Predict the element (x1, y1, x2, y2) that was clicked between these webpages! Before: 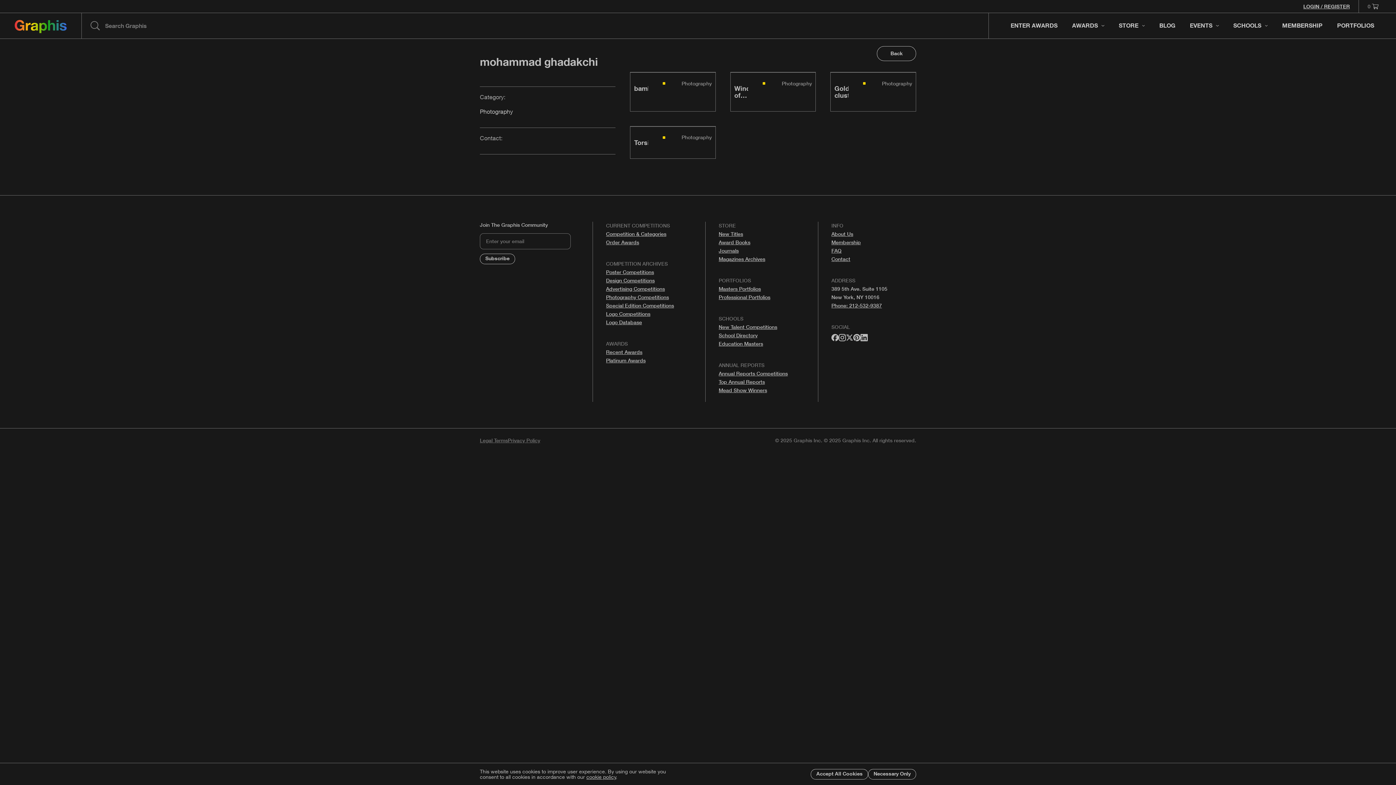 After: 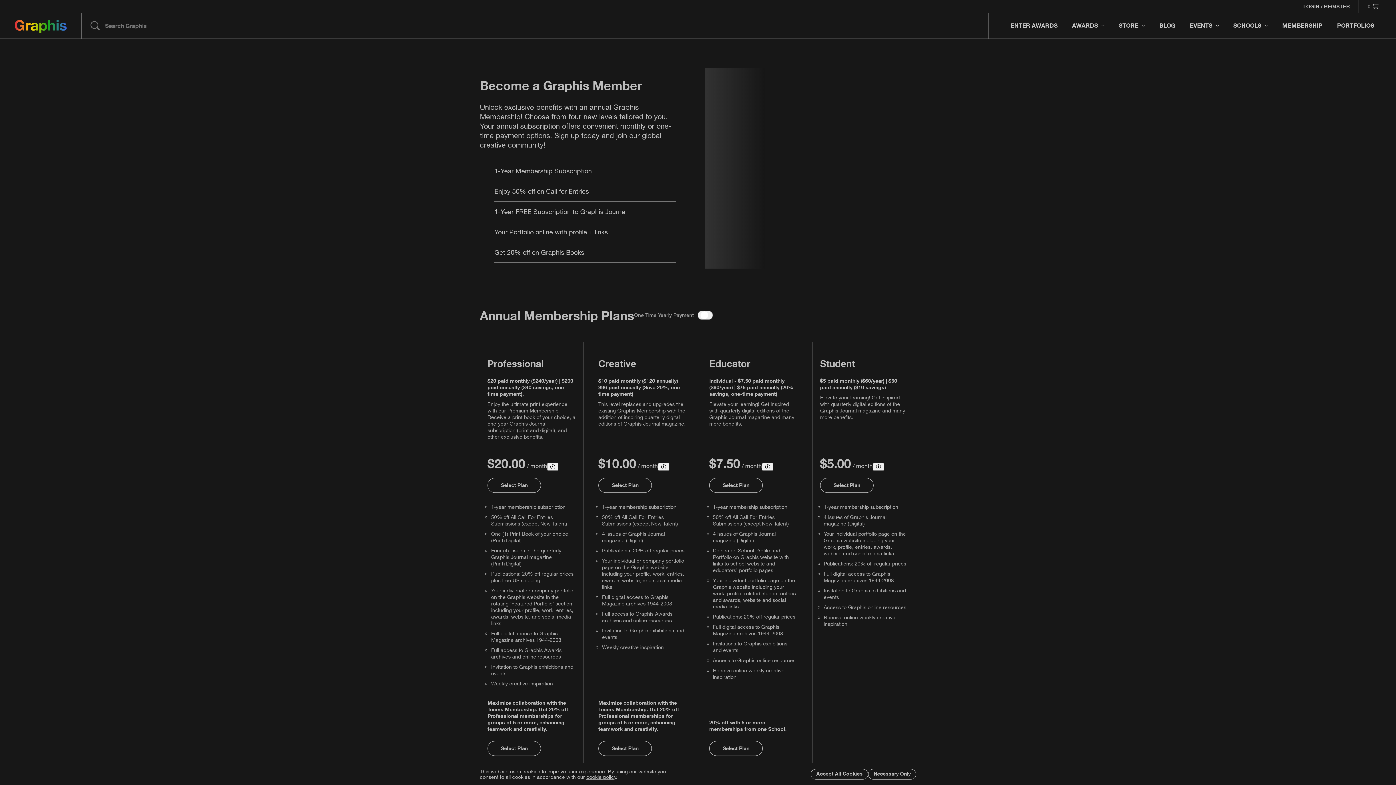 Action: label: Membership bbox: (831, 239, 861, 245)